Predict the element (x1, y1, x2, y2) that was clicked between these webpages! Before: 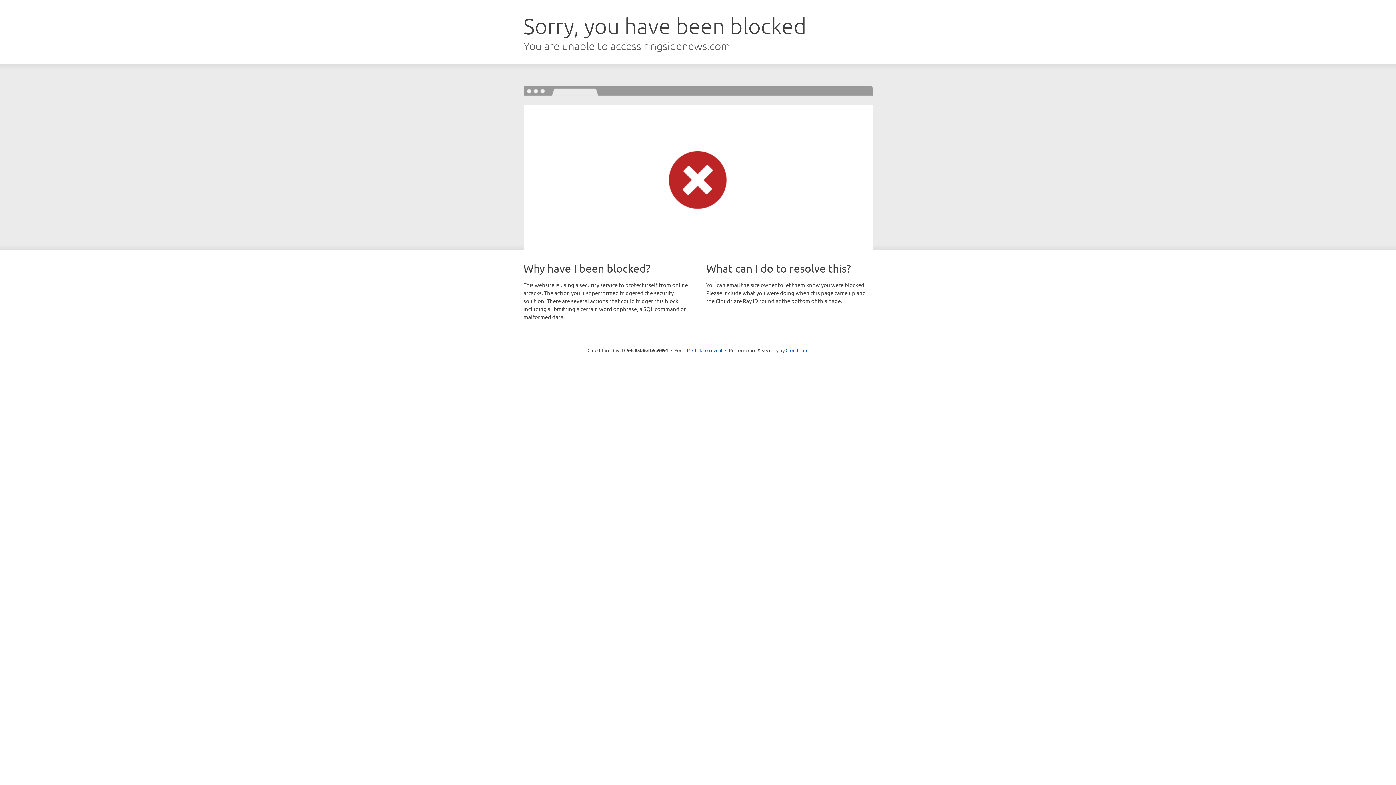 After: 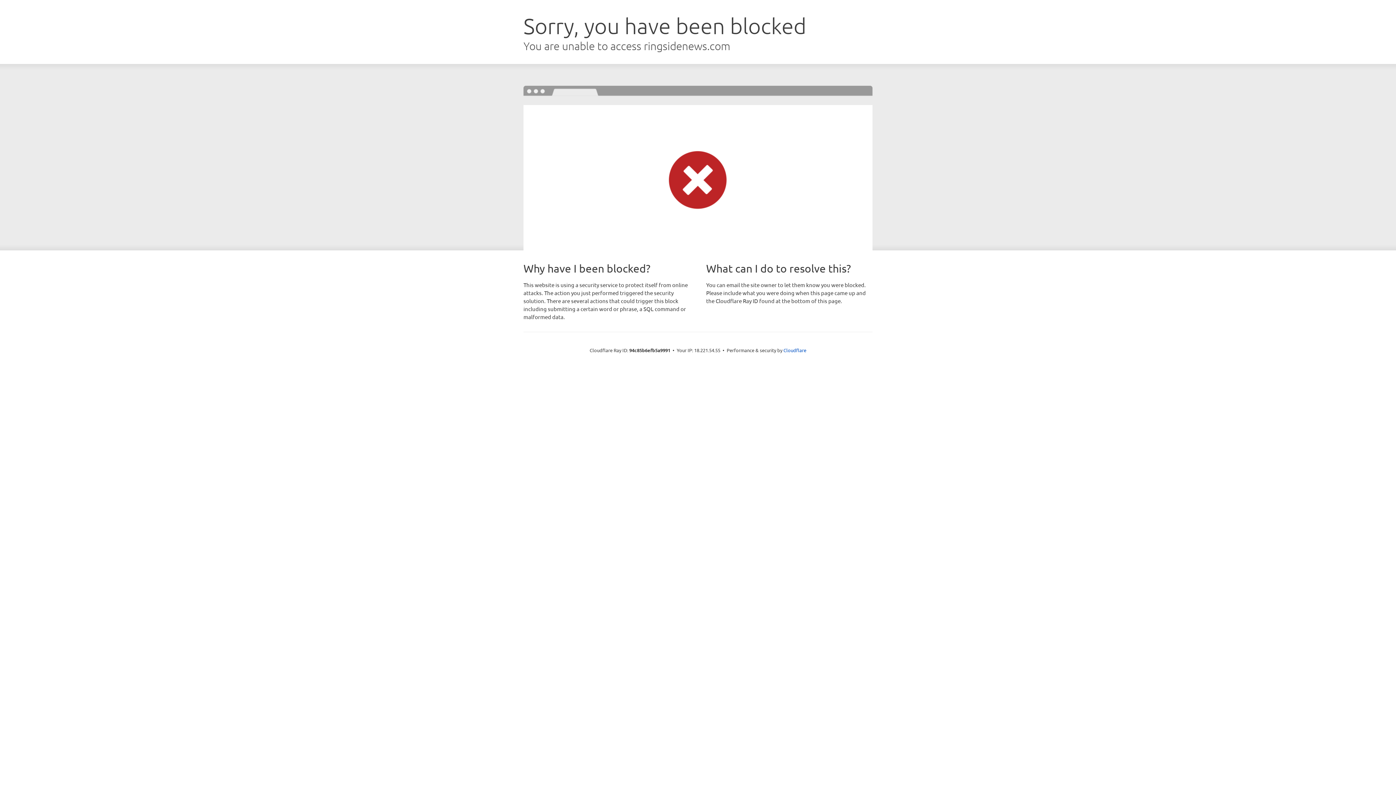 Action: label: Click to reveal bbox: (692, 346, 722, 353)